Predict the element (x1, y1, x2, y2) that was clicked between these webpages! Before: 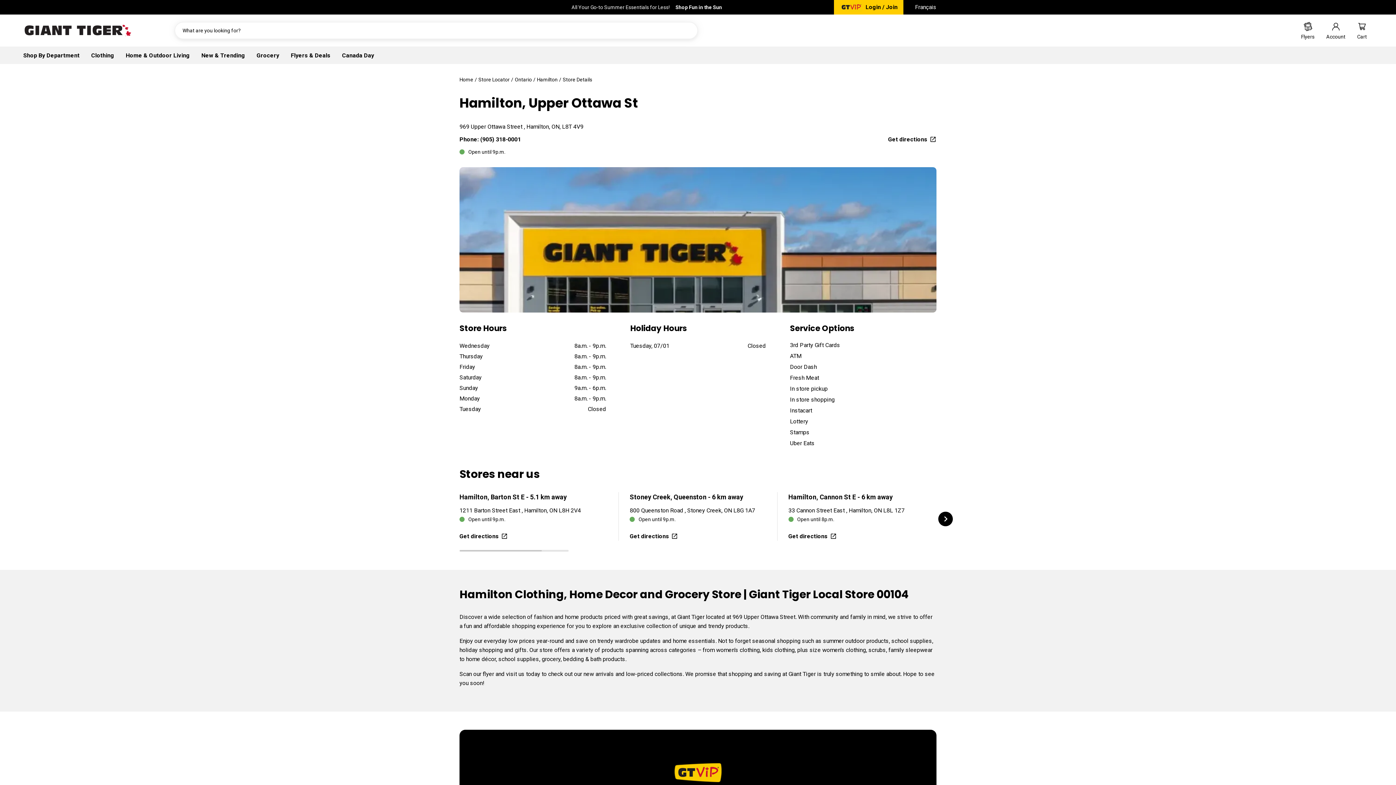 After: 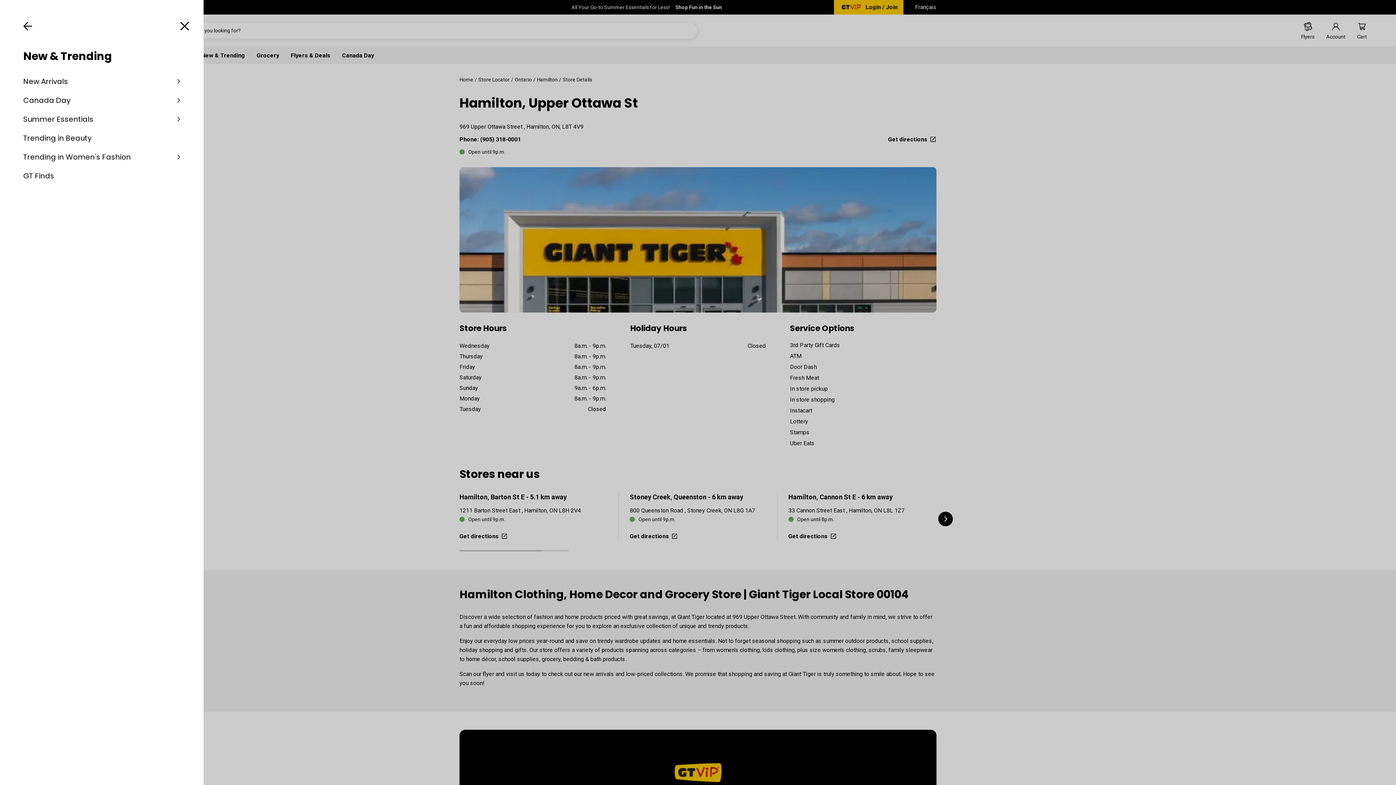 Action: bbox: (201, 51, 245, 59) label: New & Trending